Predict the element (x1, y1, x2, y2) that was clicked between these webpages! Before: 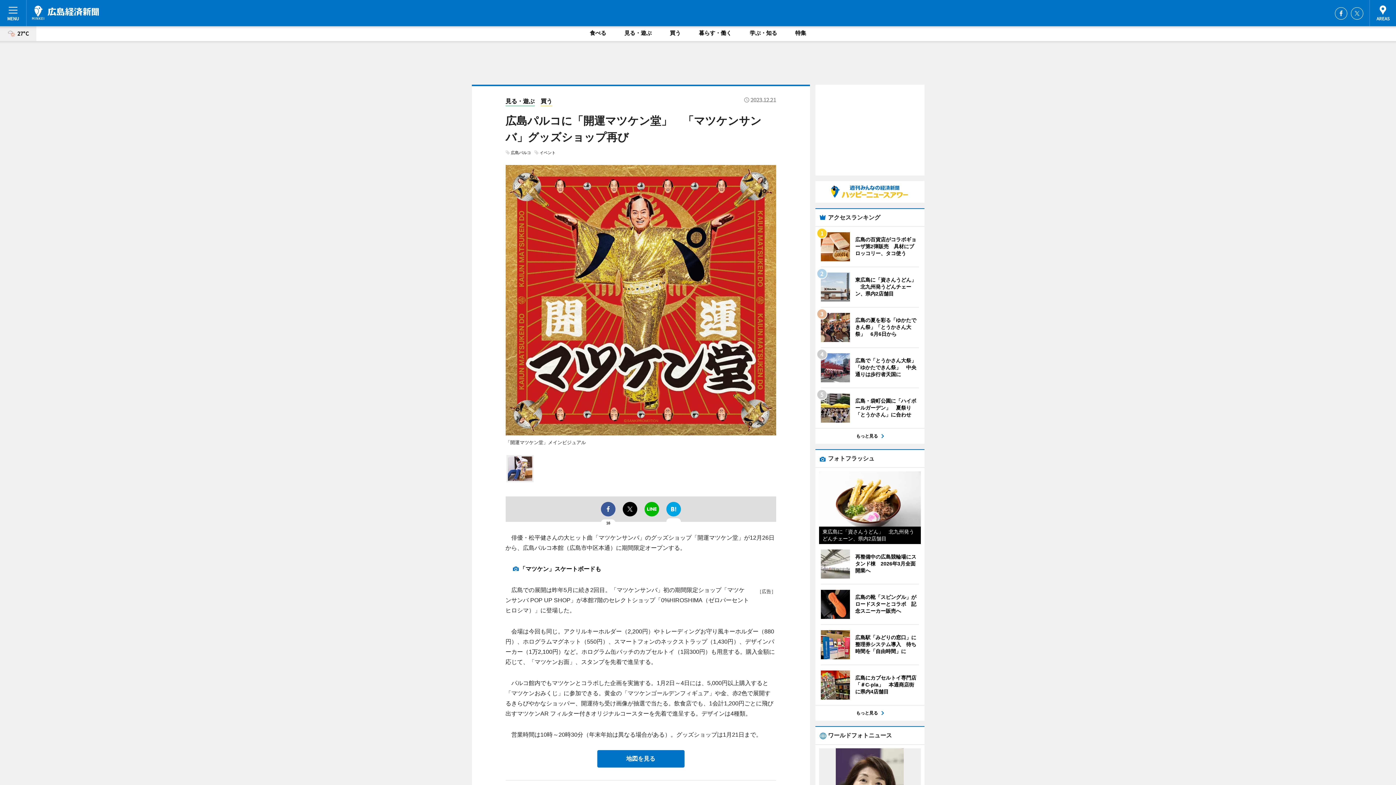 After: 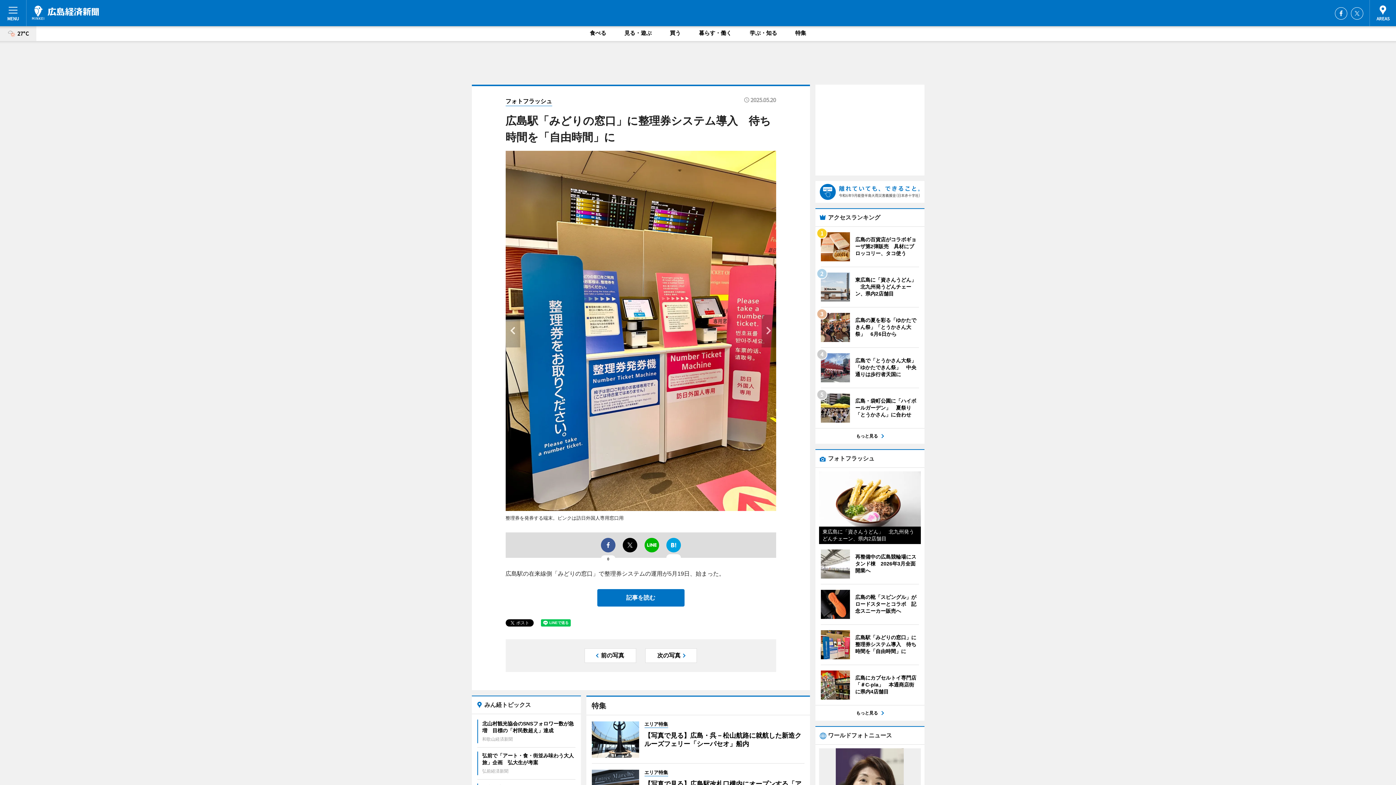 Action: label: 	
広島駅「みどりの窓口」に整理券システム導入　待ち時間を「自由時間」に bbox: (820, 630, 919, 659)